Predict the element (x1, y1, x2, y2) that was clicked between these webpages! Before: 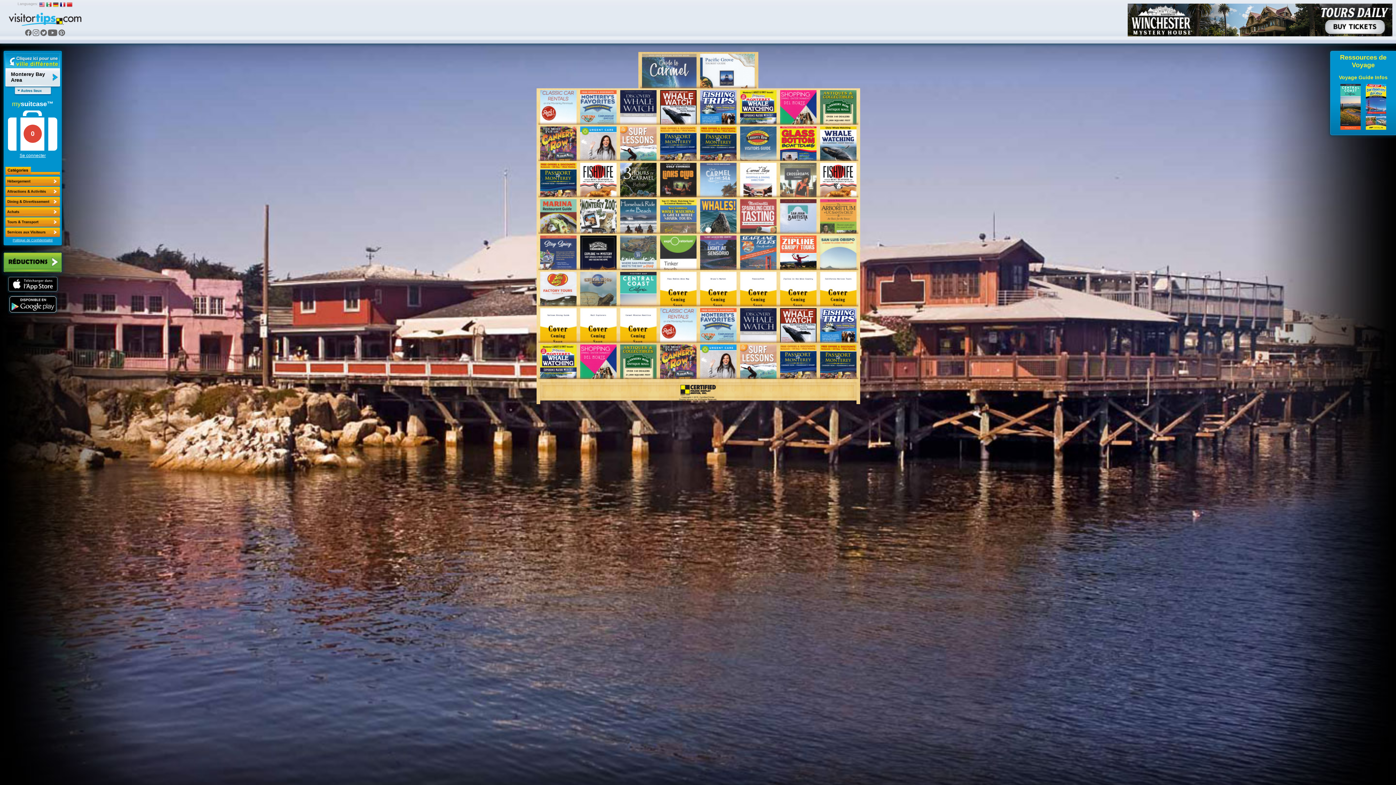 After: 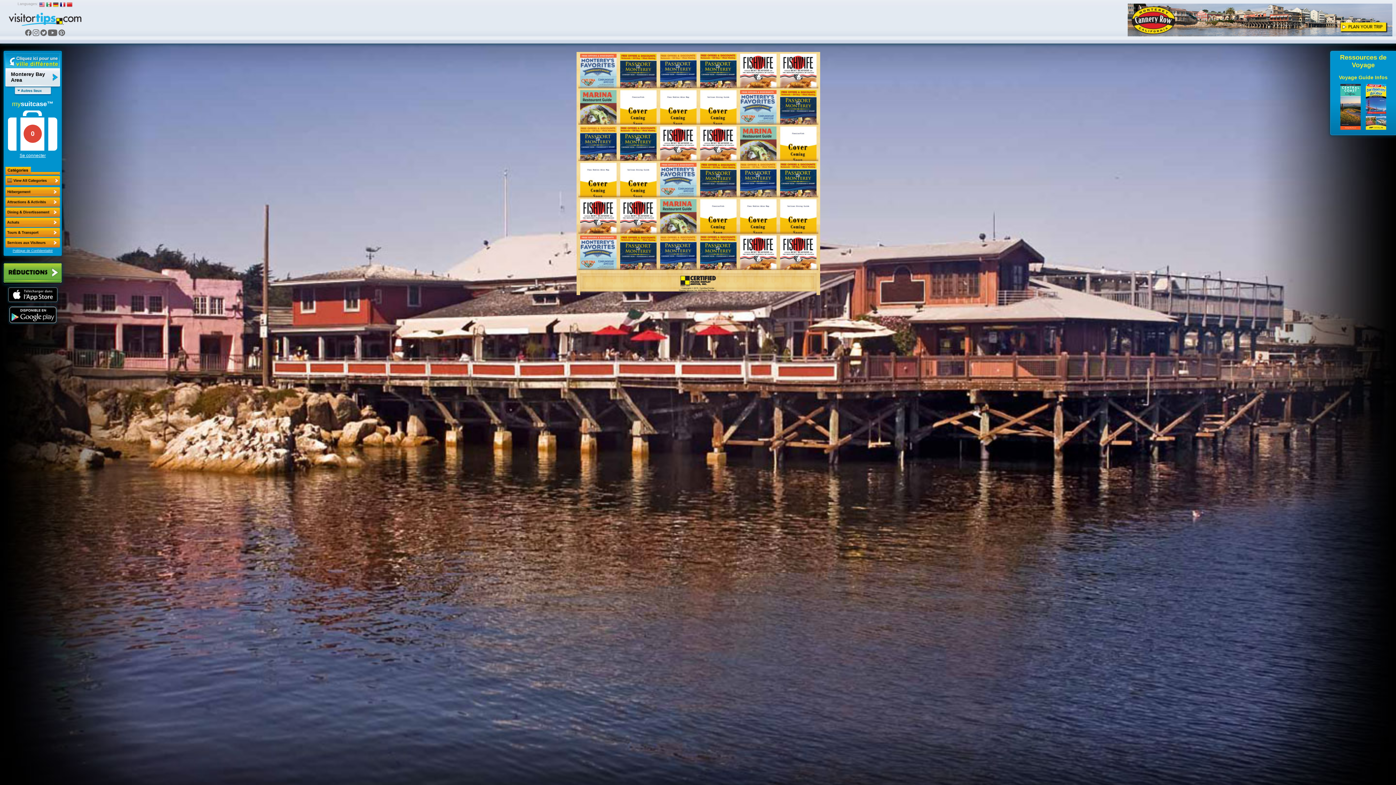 Action: bbox: (5, 197, 60, 206) label: Dining & Divertissement